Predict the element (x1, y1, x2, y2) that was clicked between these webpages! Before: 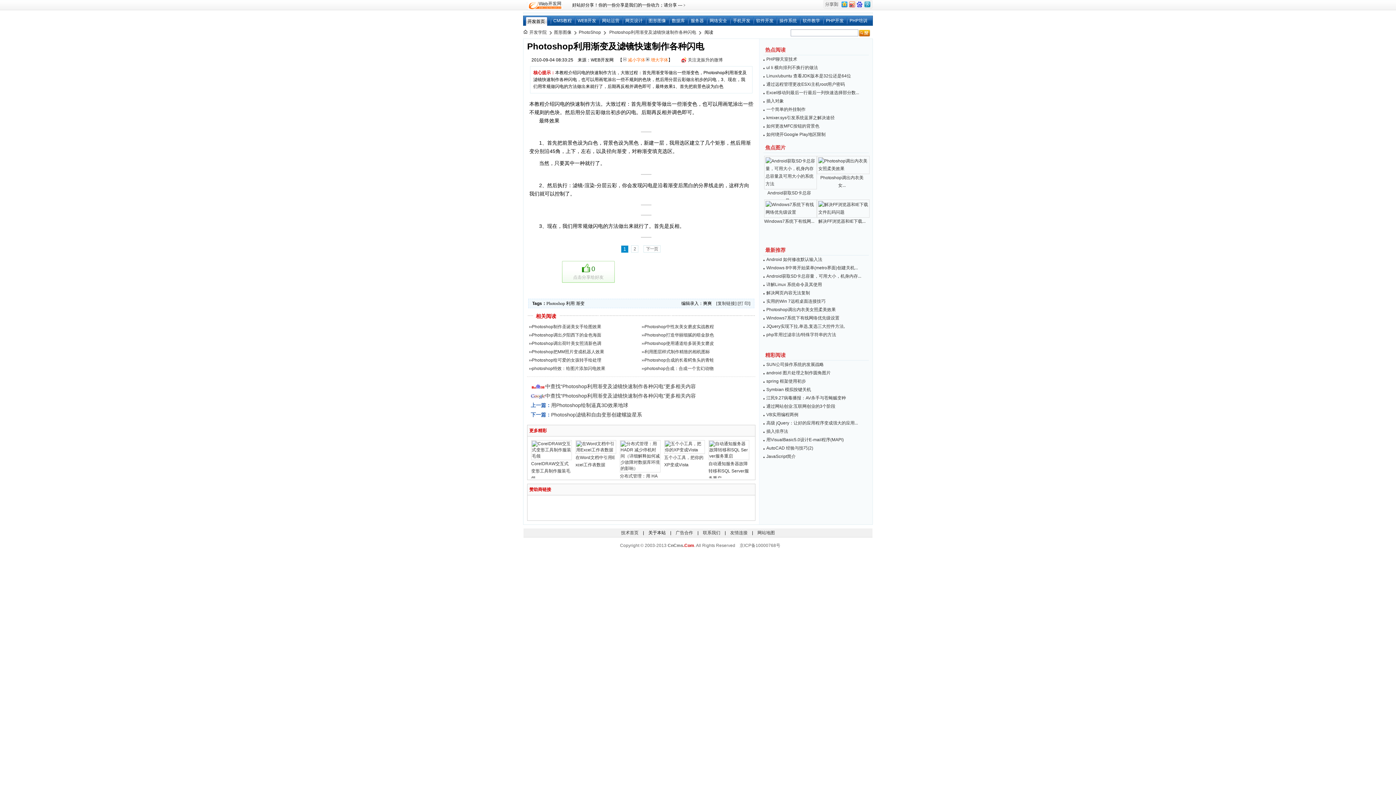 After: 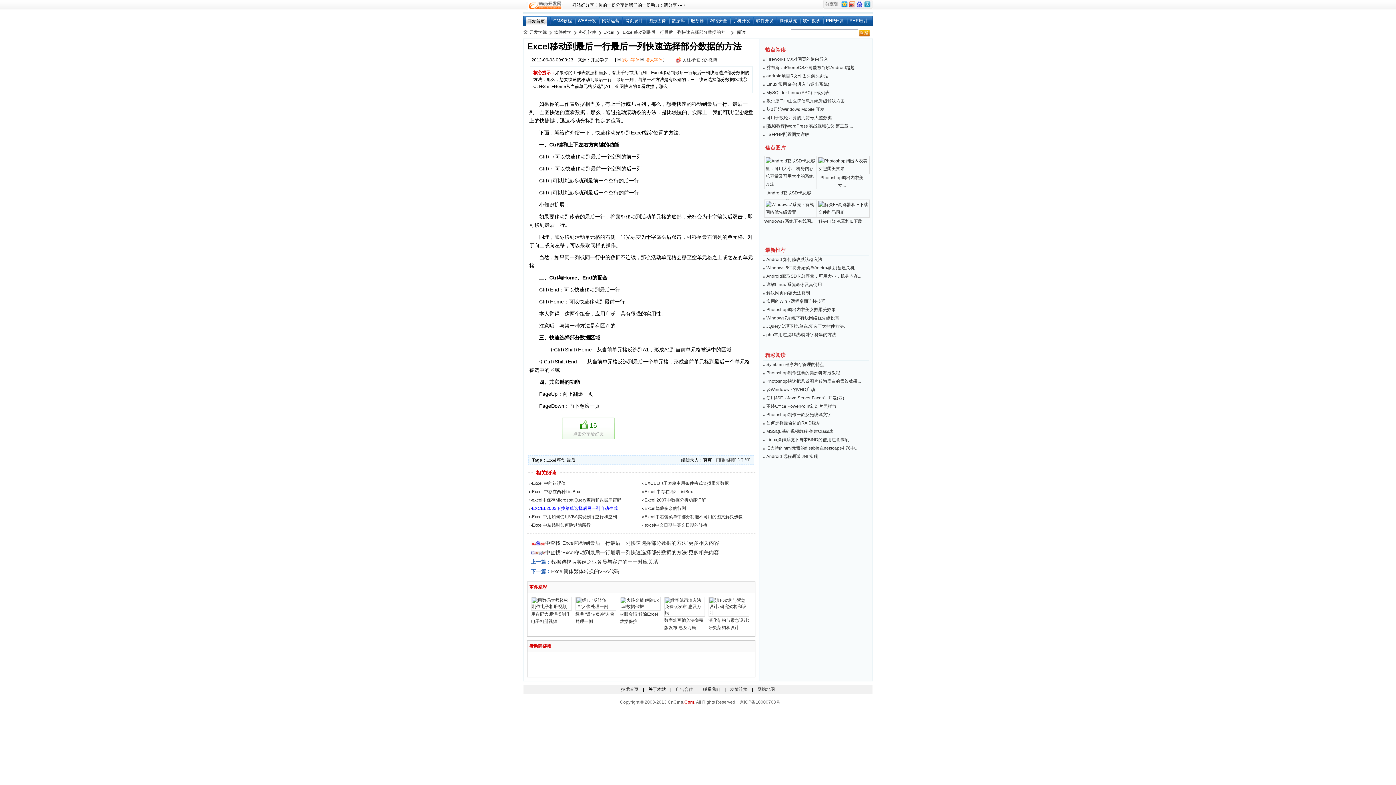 Action: bbox: (766, 90, 859, 95) label: Excel移动到最后一行最后一列快速选择部分数...